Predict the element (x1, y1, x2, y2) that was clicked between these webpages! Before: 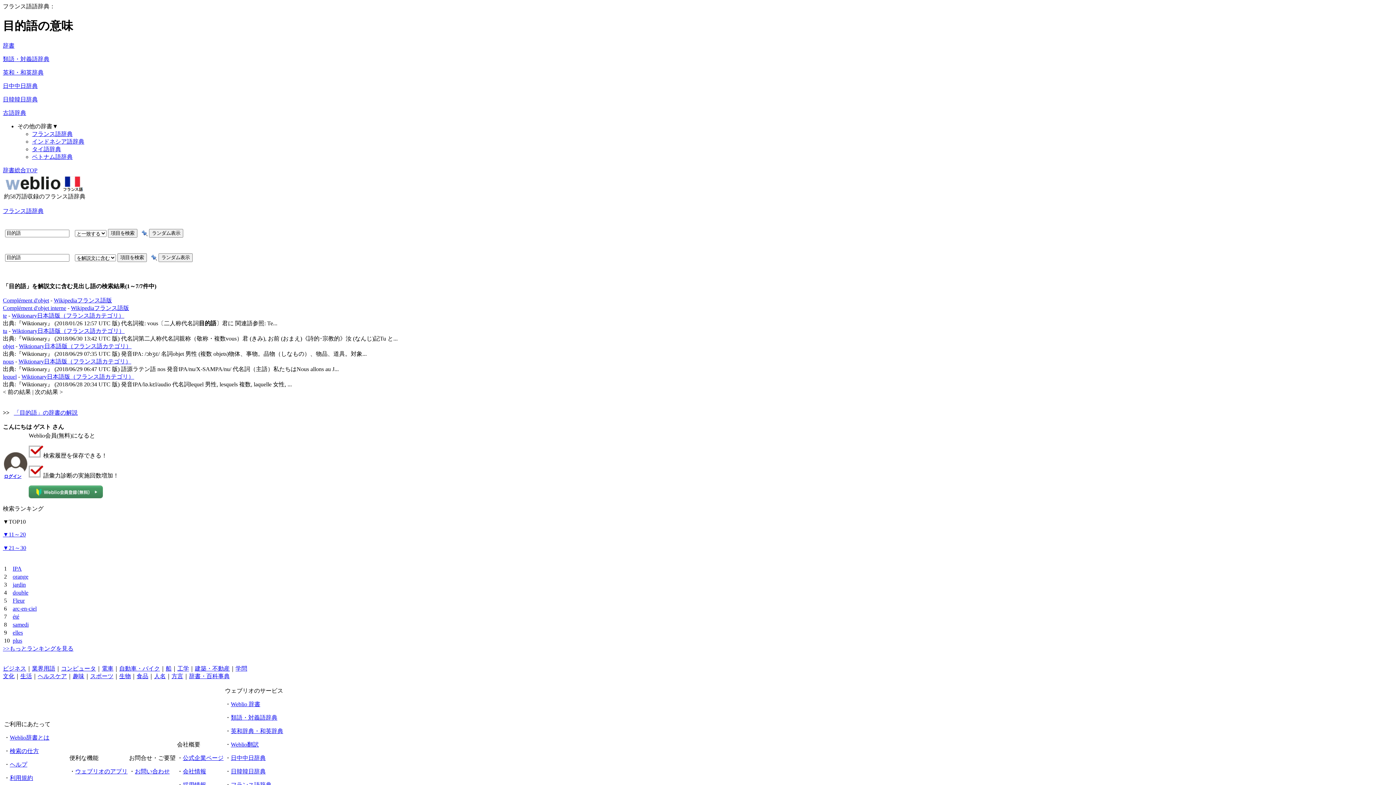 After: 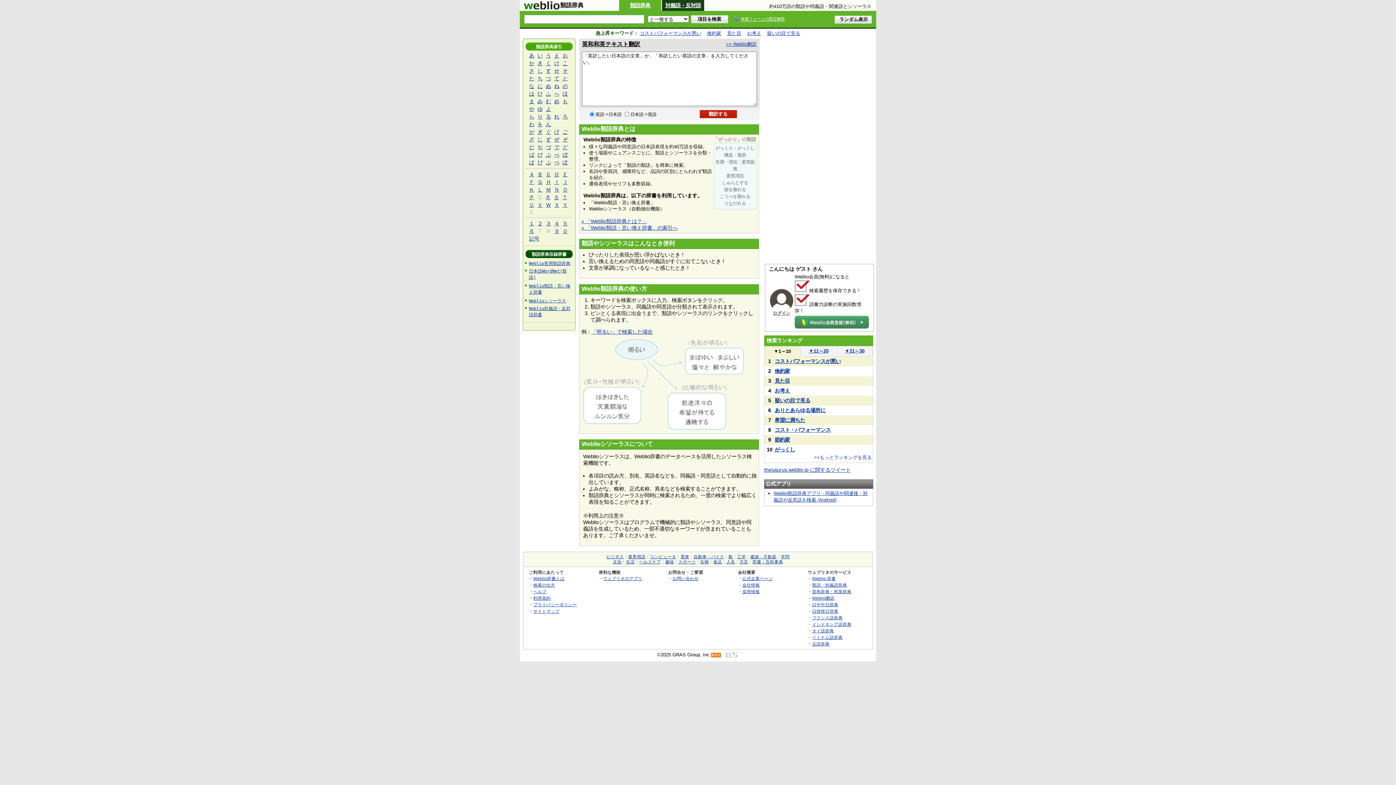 Action: label: 類語・対義語辞典 bbox: (2, 55, 49, 62)